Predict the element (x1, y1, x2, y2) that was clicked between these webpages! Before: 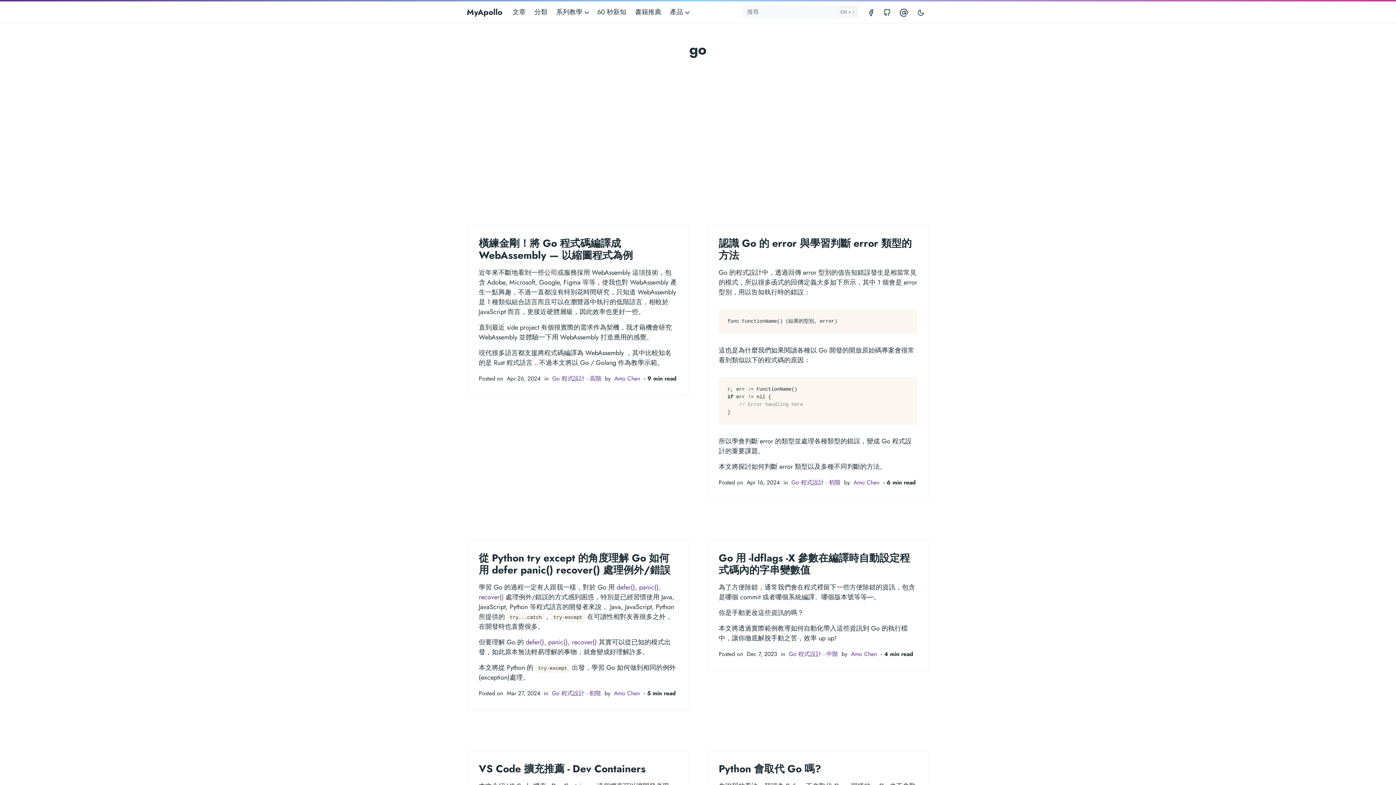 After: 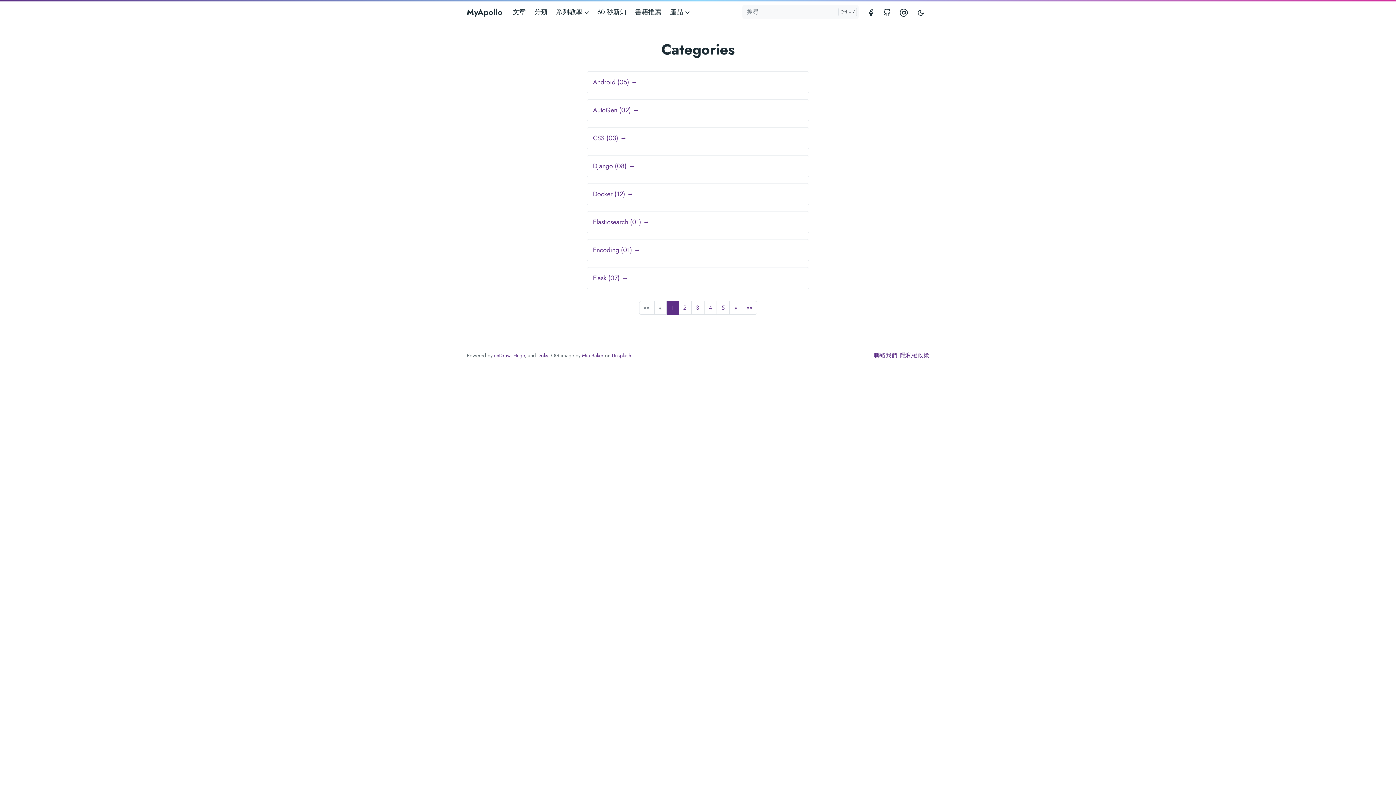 Action: bbox: (534, 5, 553, 18) label: 分類